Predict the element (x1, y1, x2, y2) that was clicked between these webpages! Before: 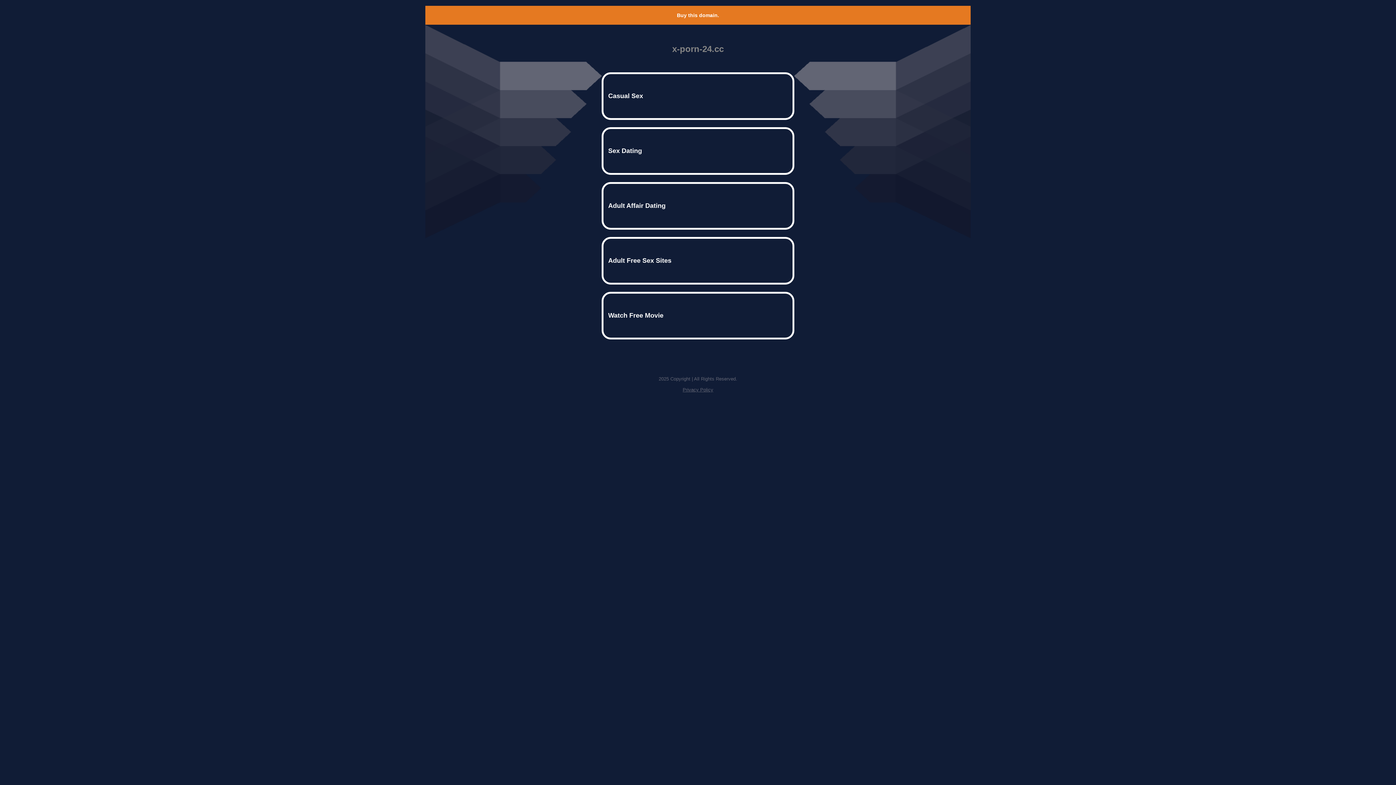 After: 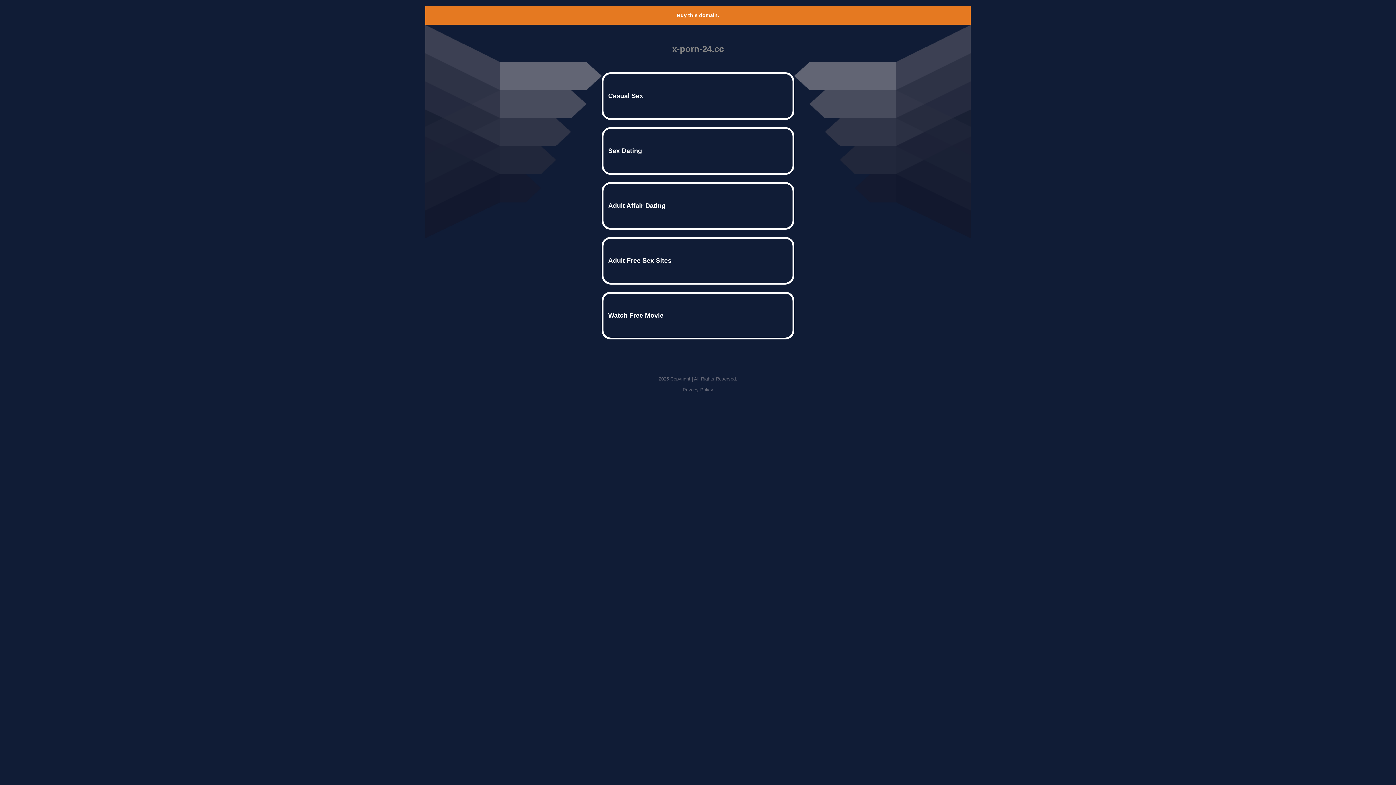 Action: bbox: (677, 12, 719, 18) label: Buy this domain.